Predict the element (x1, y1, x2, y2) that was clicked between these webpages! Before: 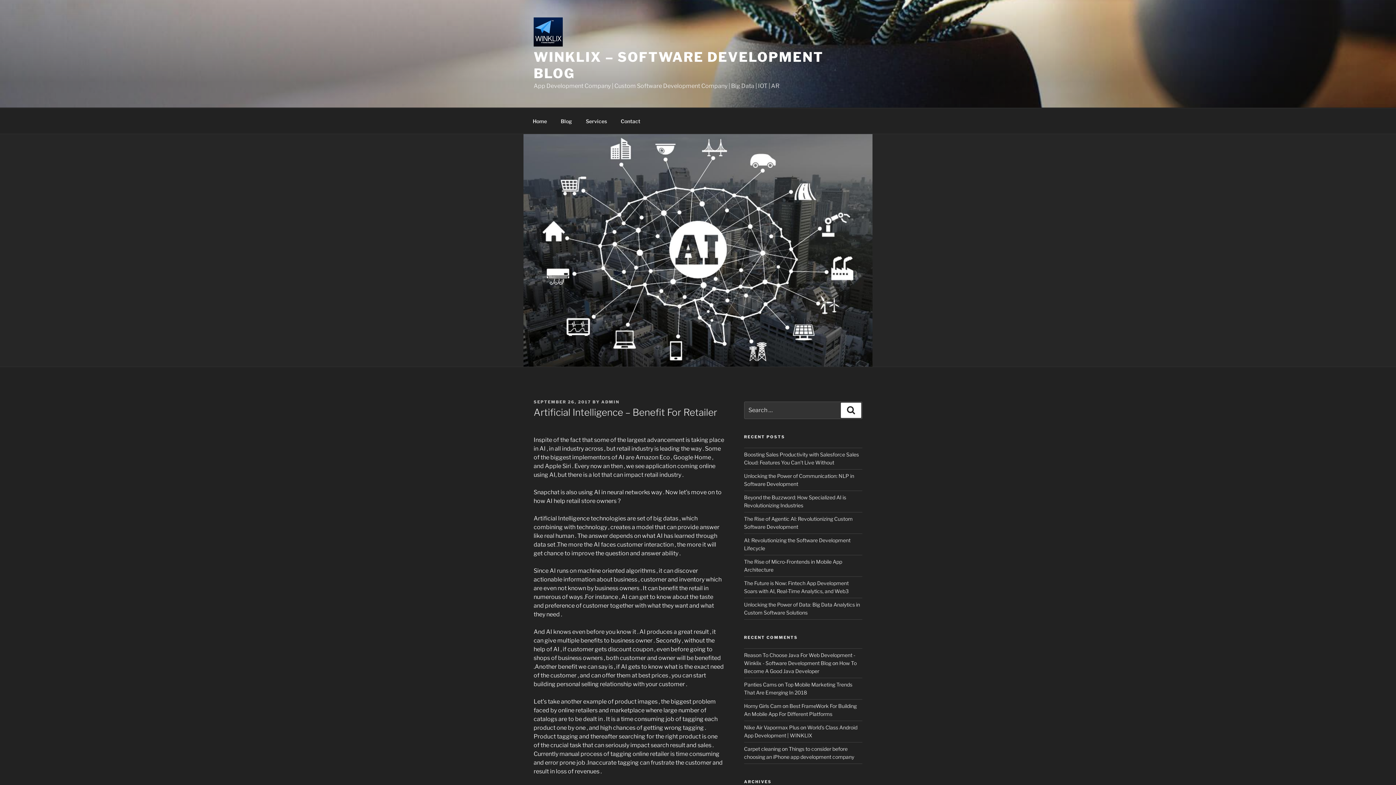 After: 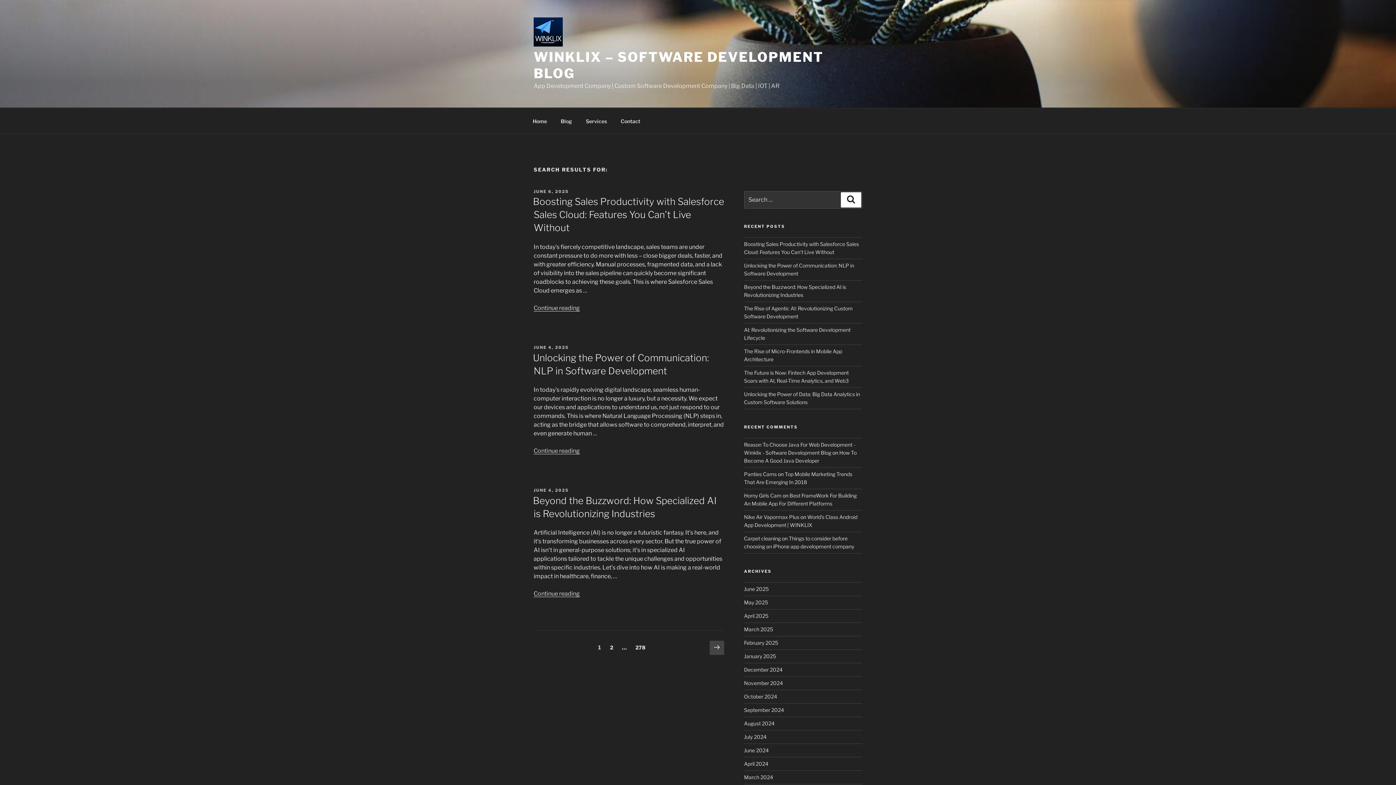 Action: label: Search bbox: (841, 402, 861, 418)